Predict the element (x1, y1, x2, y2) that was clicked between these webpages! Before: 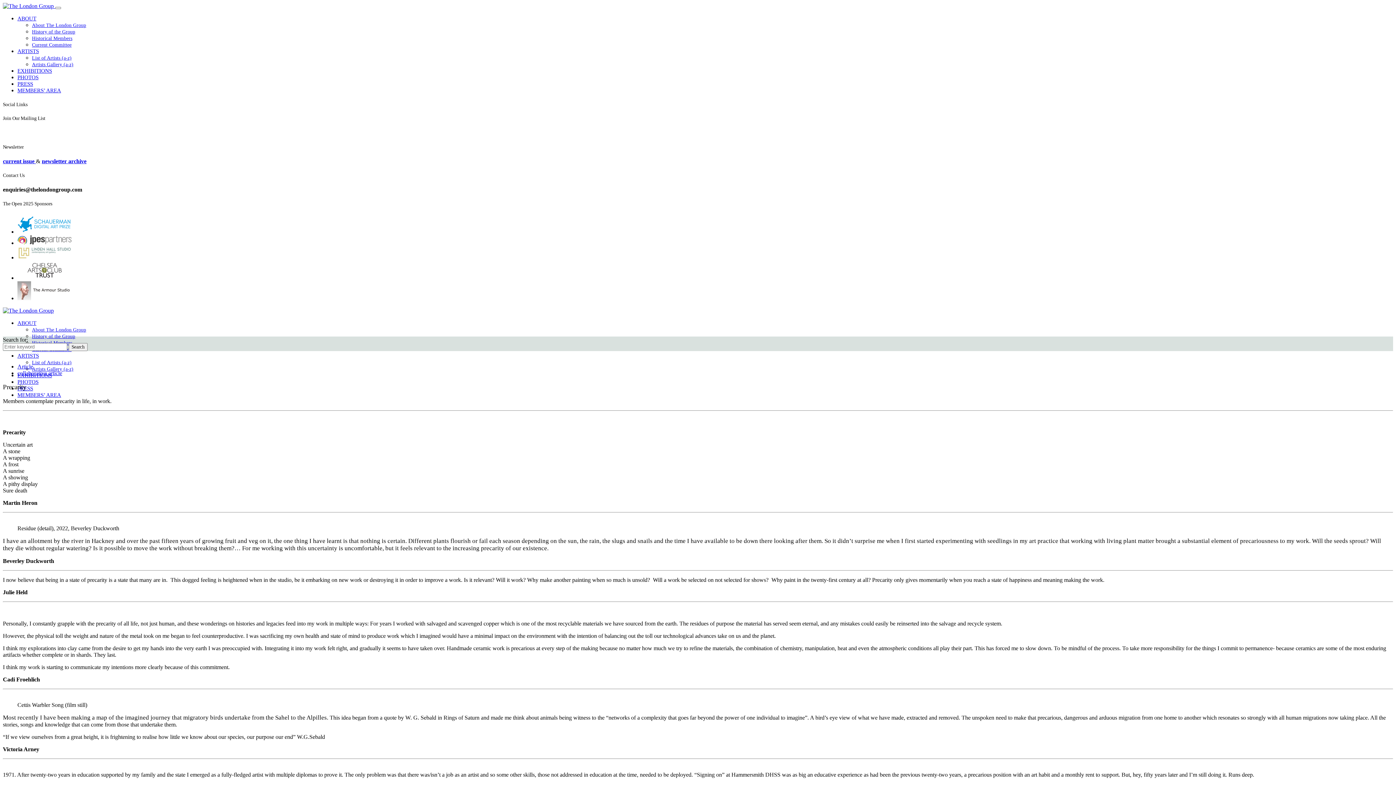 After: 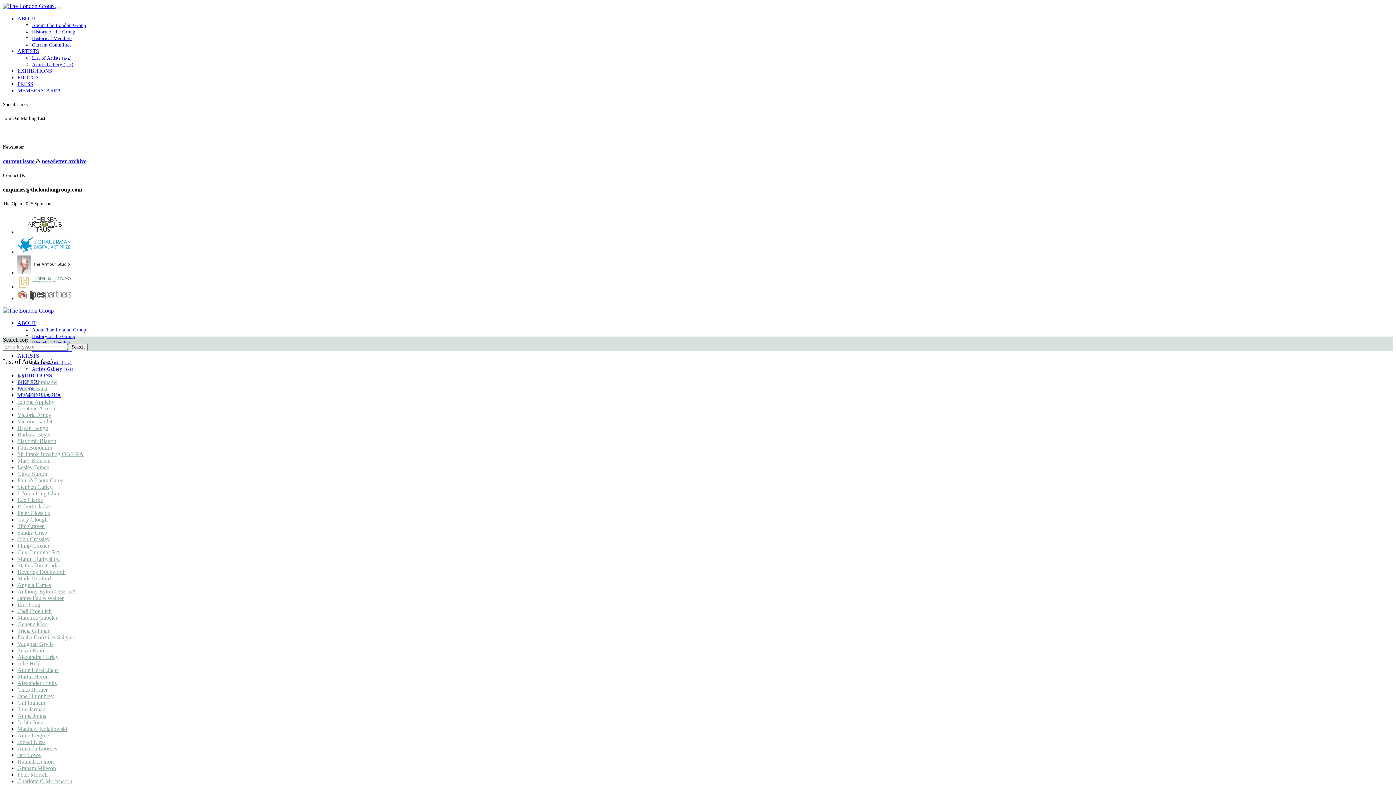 Action: label: ARTISTS bbox: (17, 48, 38, 54)